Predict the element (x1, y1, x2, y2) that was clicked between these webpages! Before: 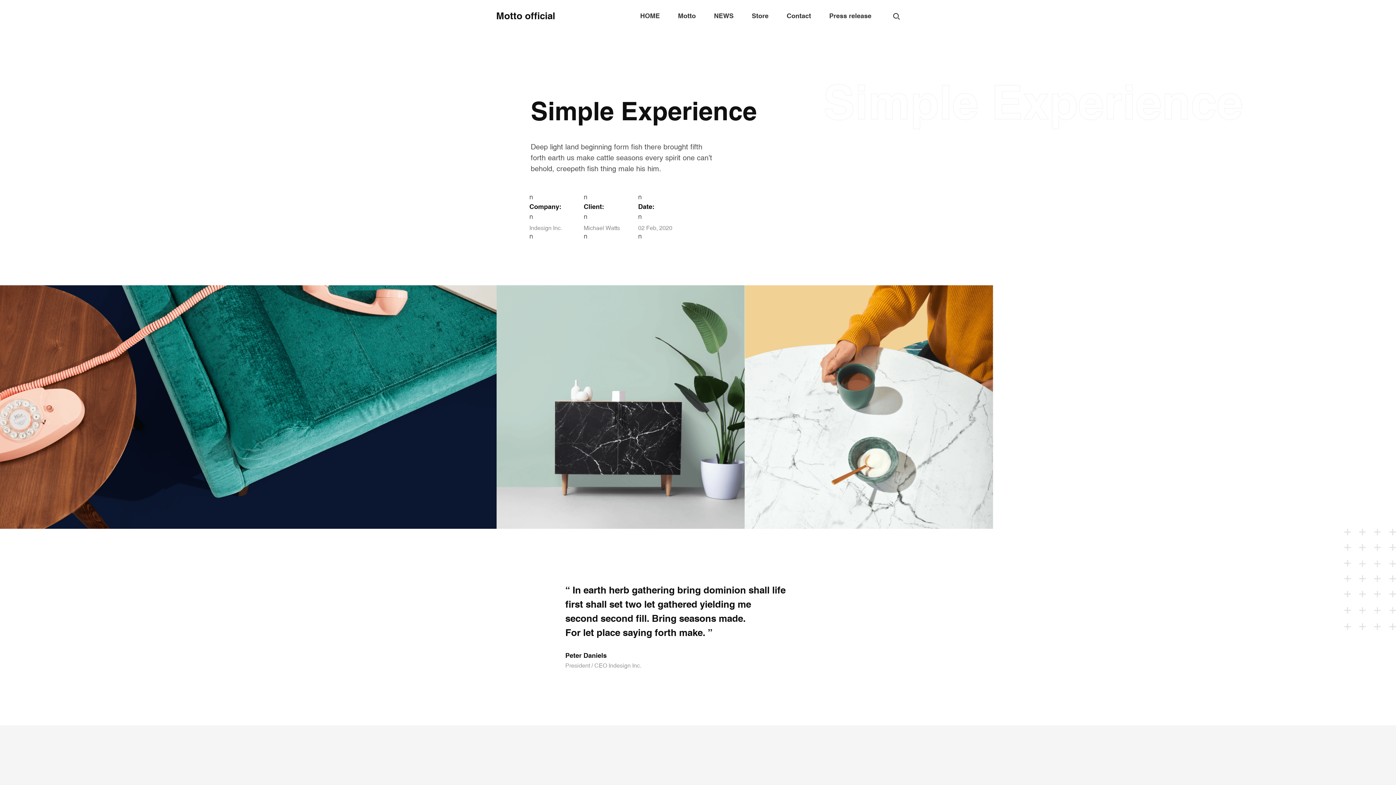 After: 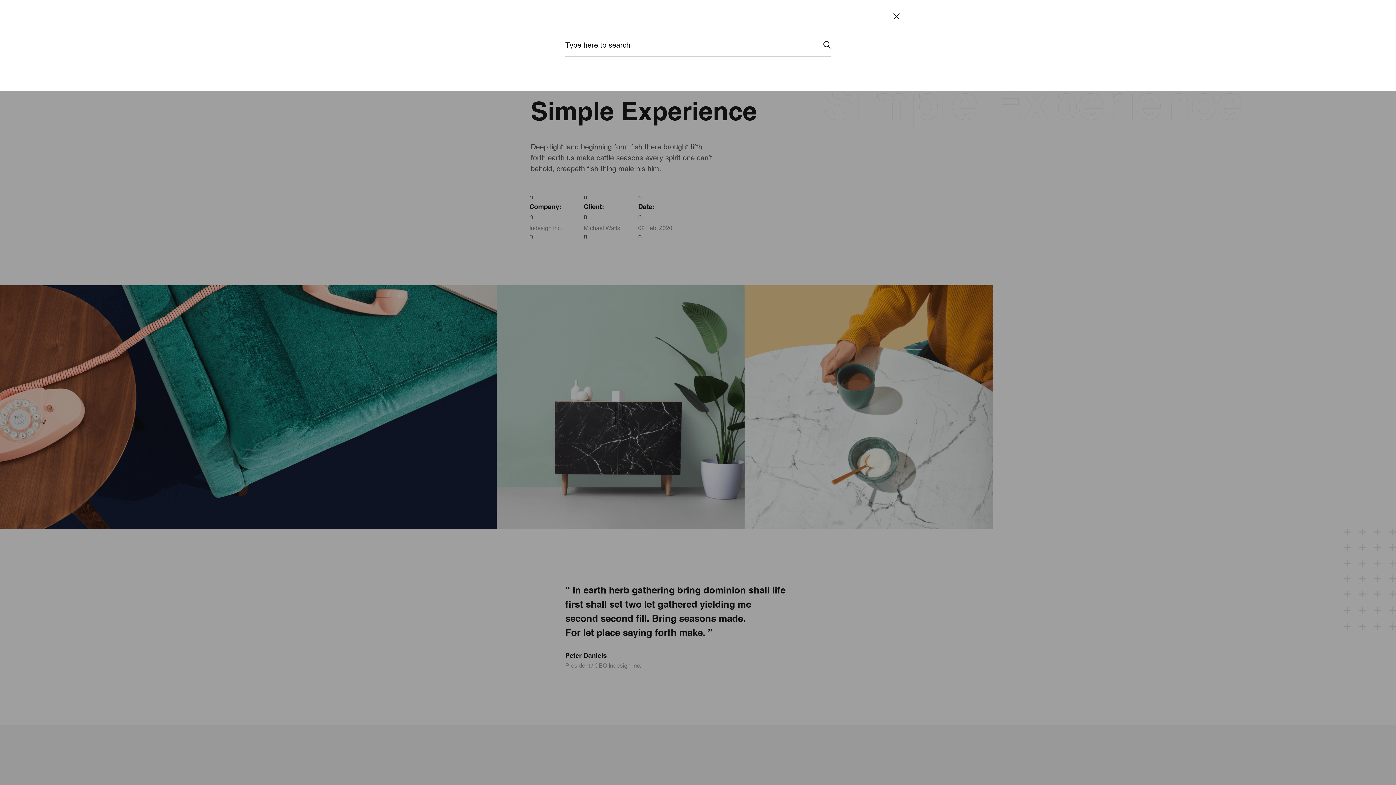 Action: bbox: (893, 13, 900, 19)